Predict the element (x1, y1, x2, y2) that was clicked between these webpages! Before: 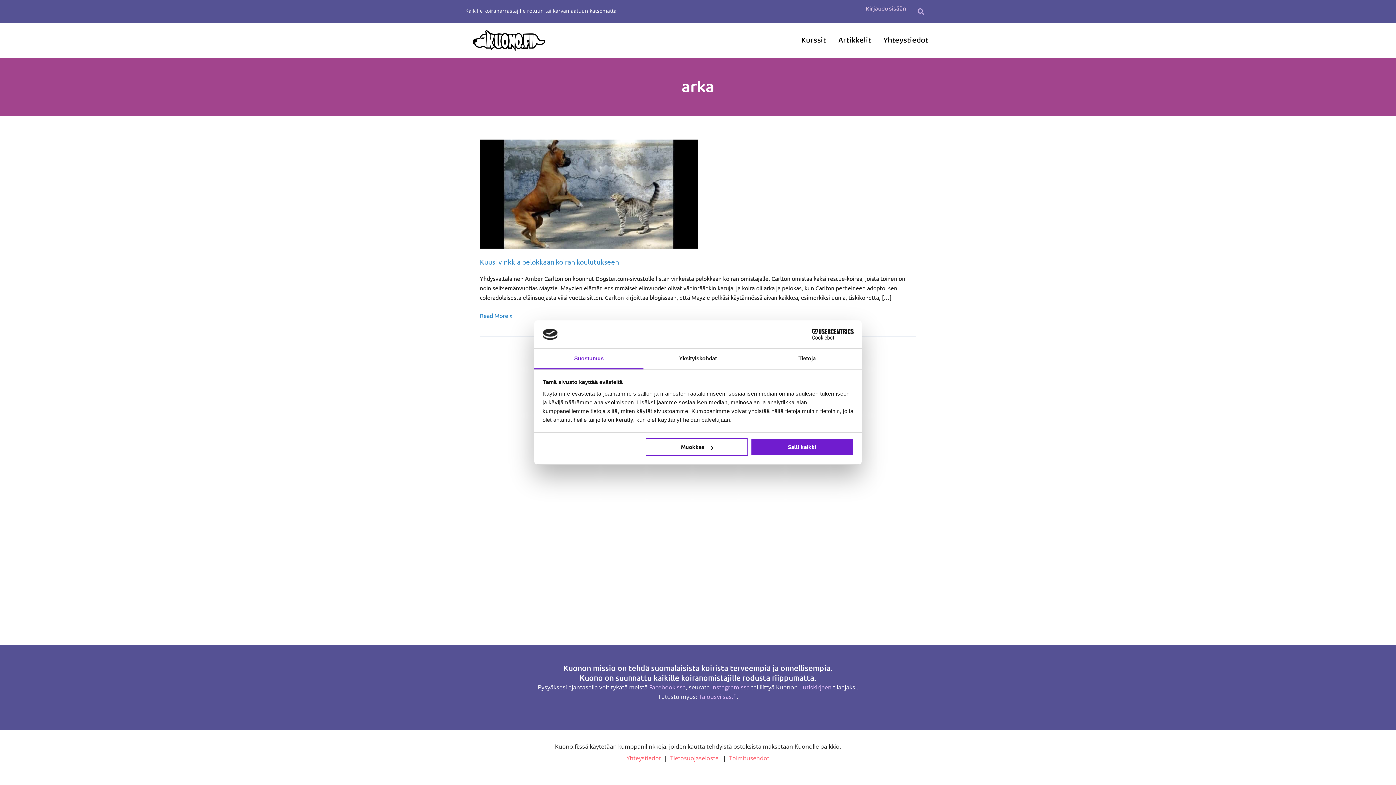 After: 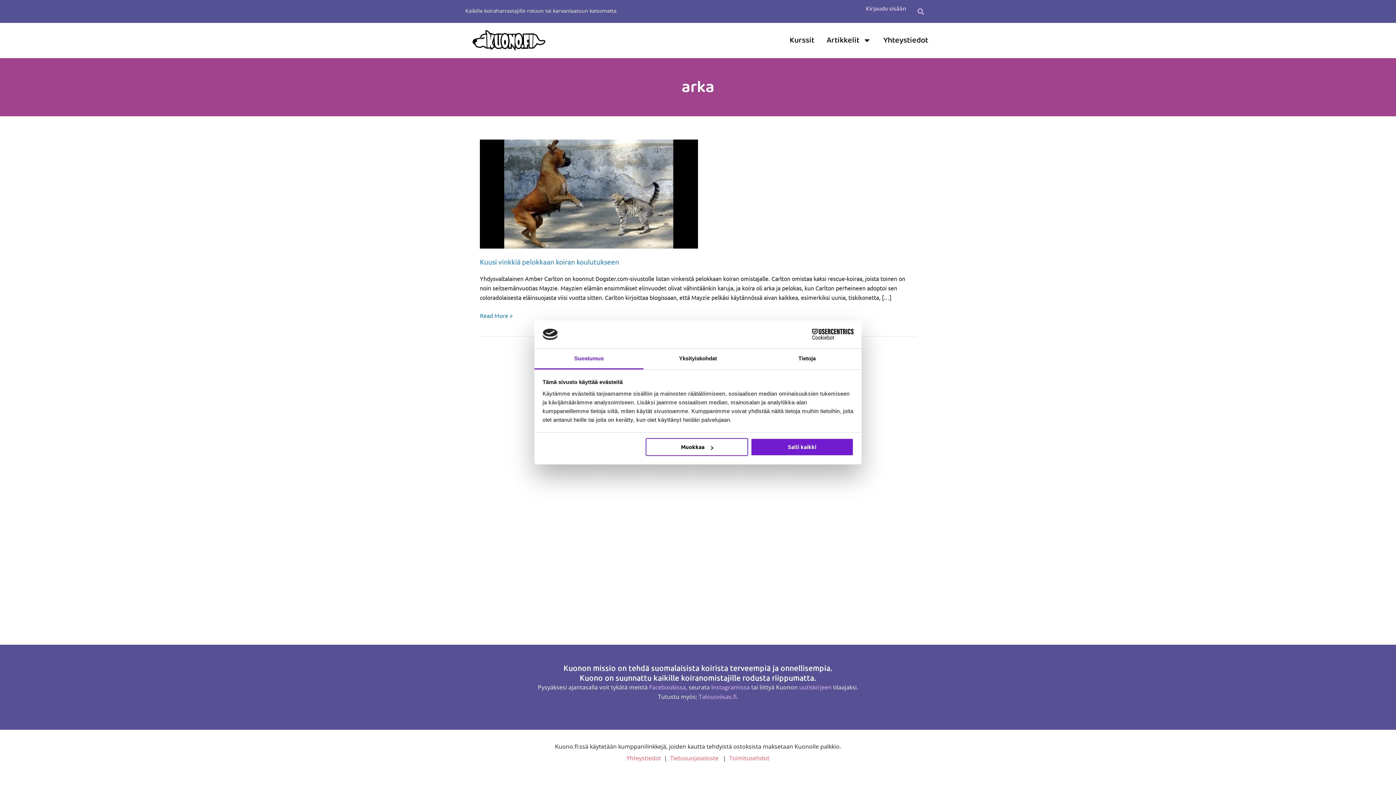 Action: bbox: (534, 348, 643, 369) label: Suostumus